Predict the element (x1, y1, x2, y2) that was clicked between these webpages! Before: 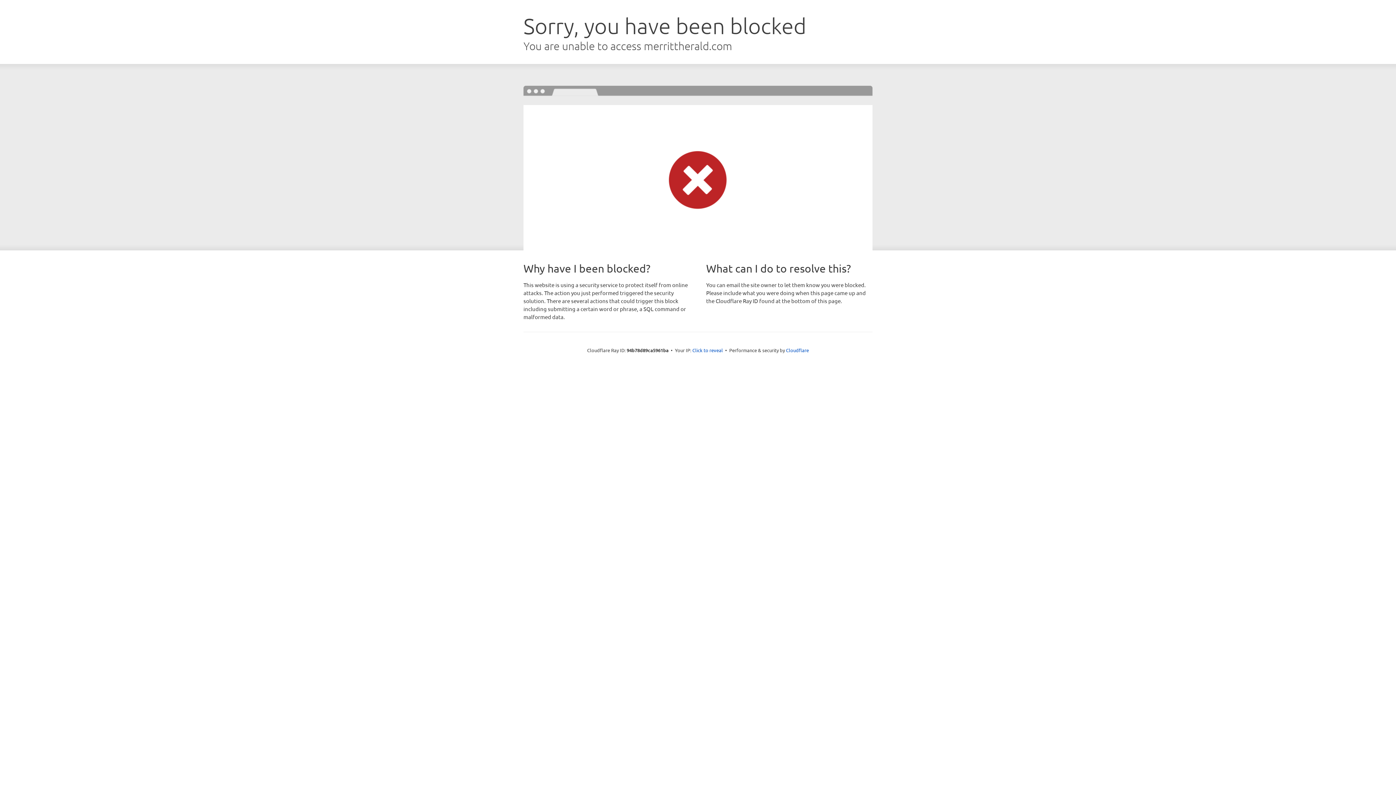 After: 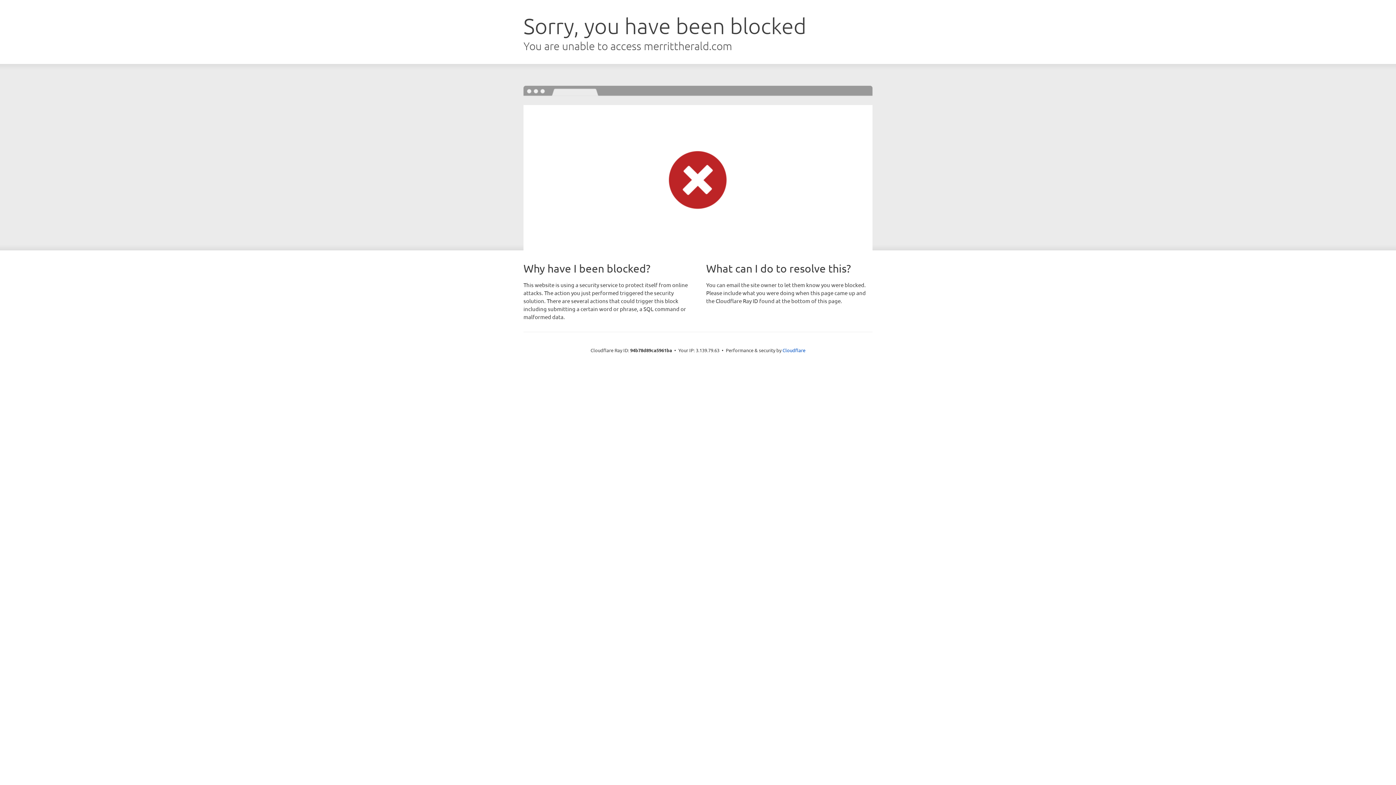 Action: label: Click to reveal bbox: (692, 346, 723, 353)